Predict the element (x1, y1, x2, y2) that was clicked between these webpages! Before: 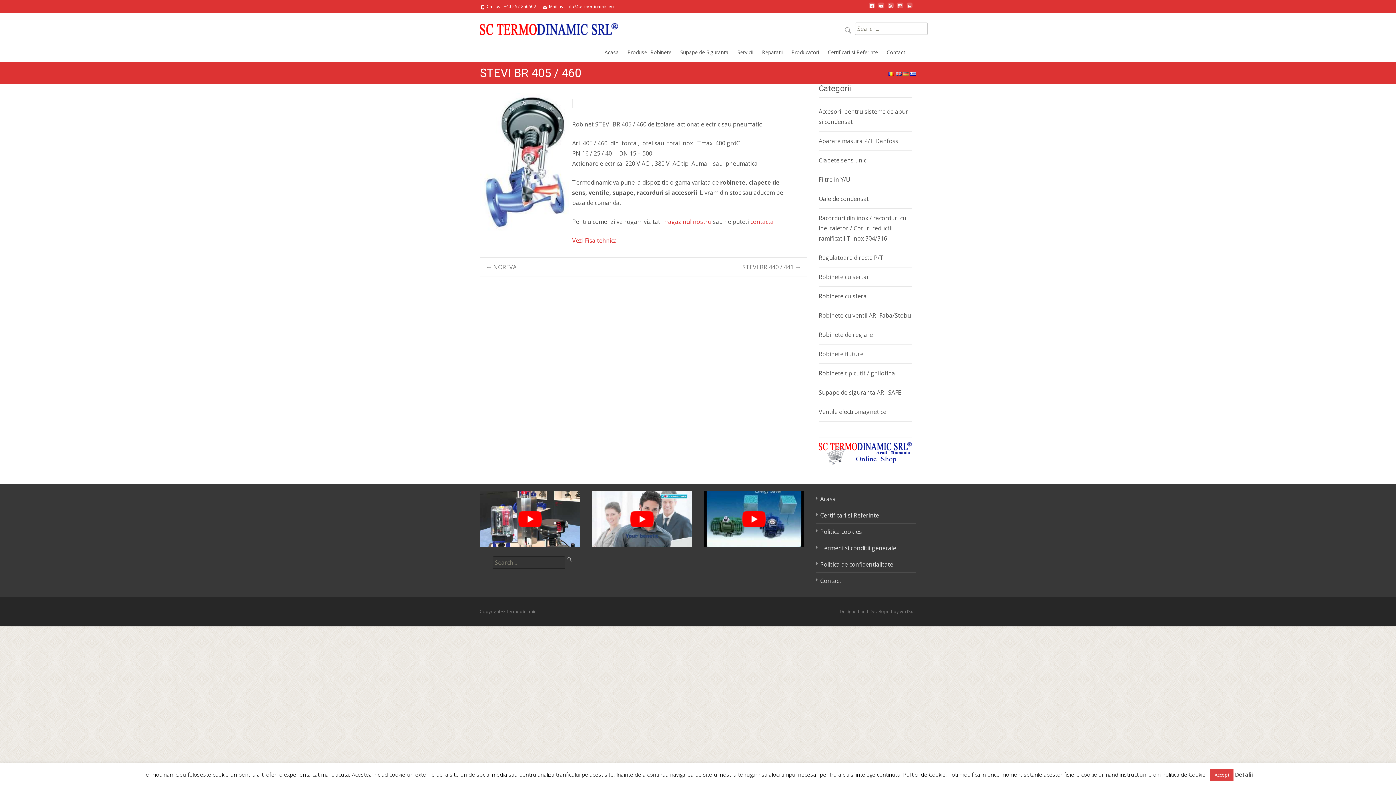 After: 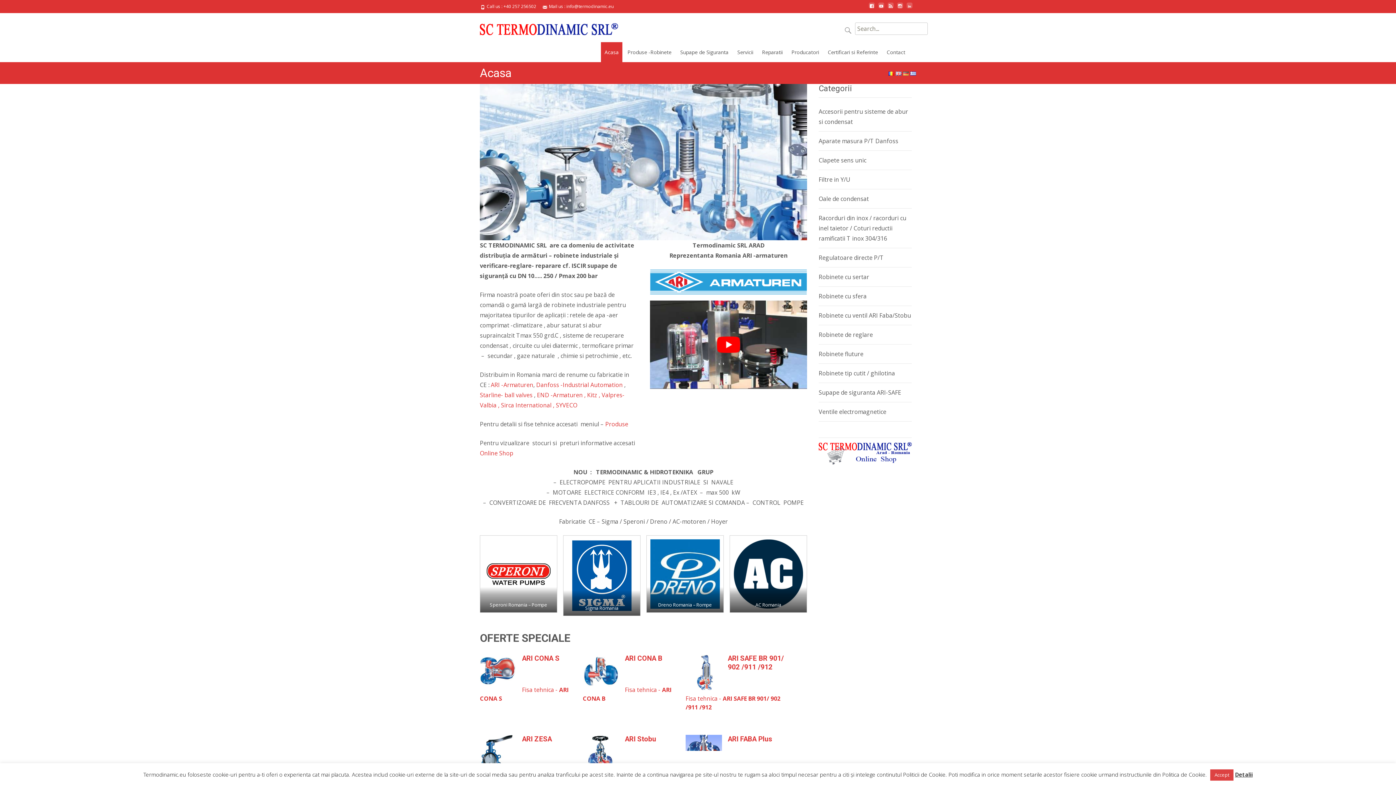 Action: bbox: (820, 495, 836, 503) label: Acasa